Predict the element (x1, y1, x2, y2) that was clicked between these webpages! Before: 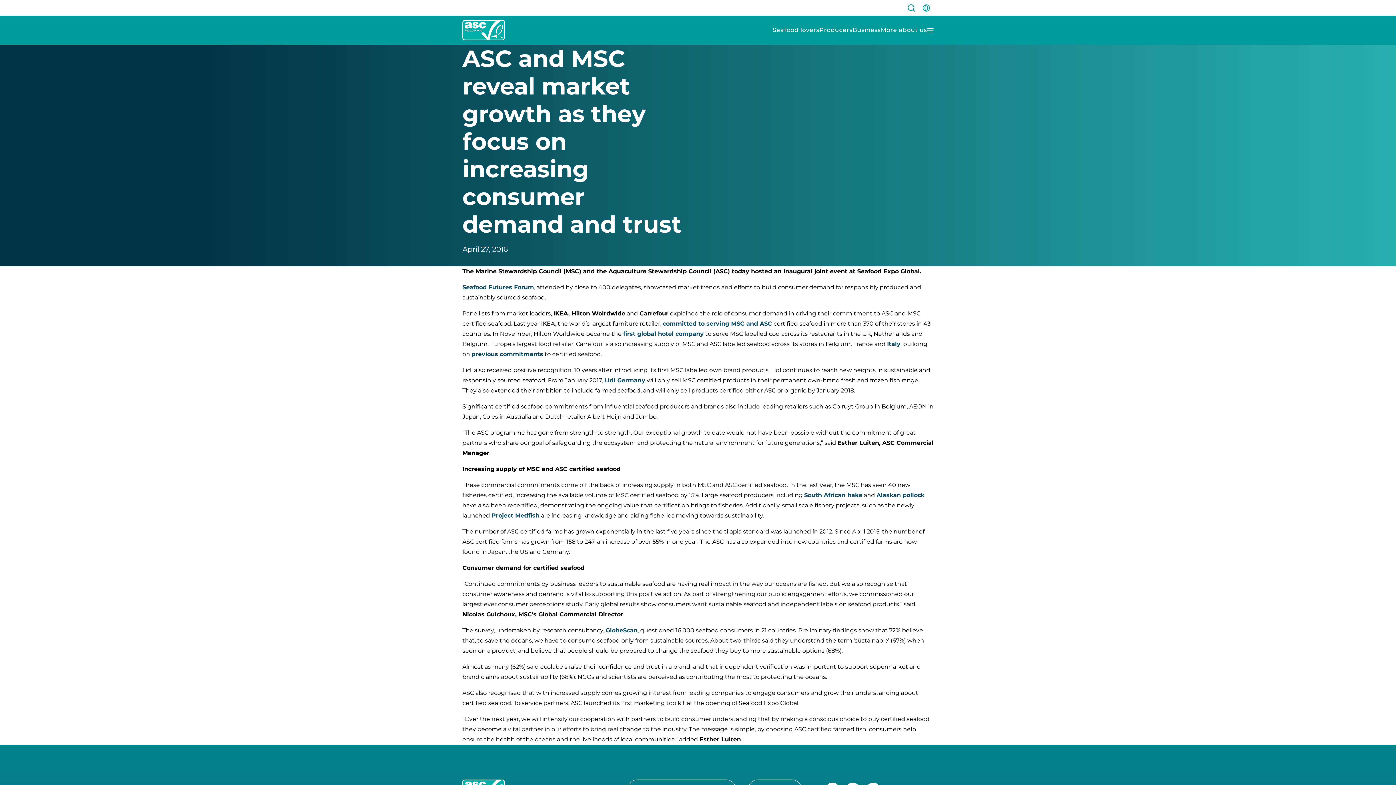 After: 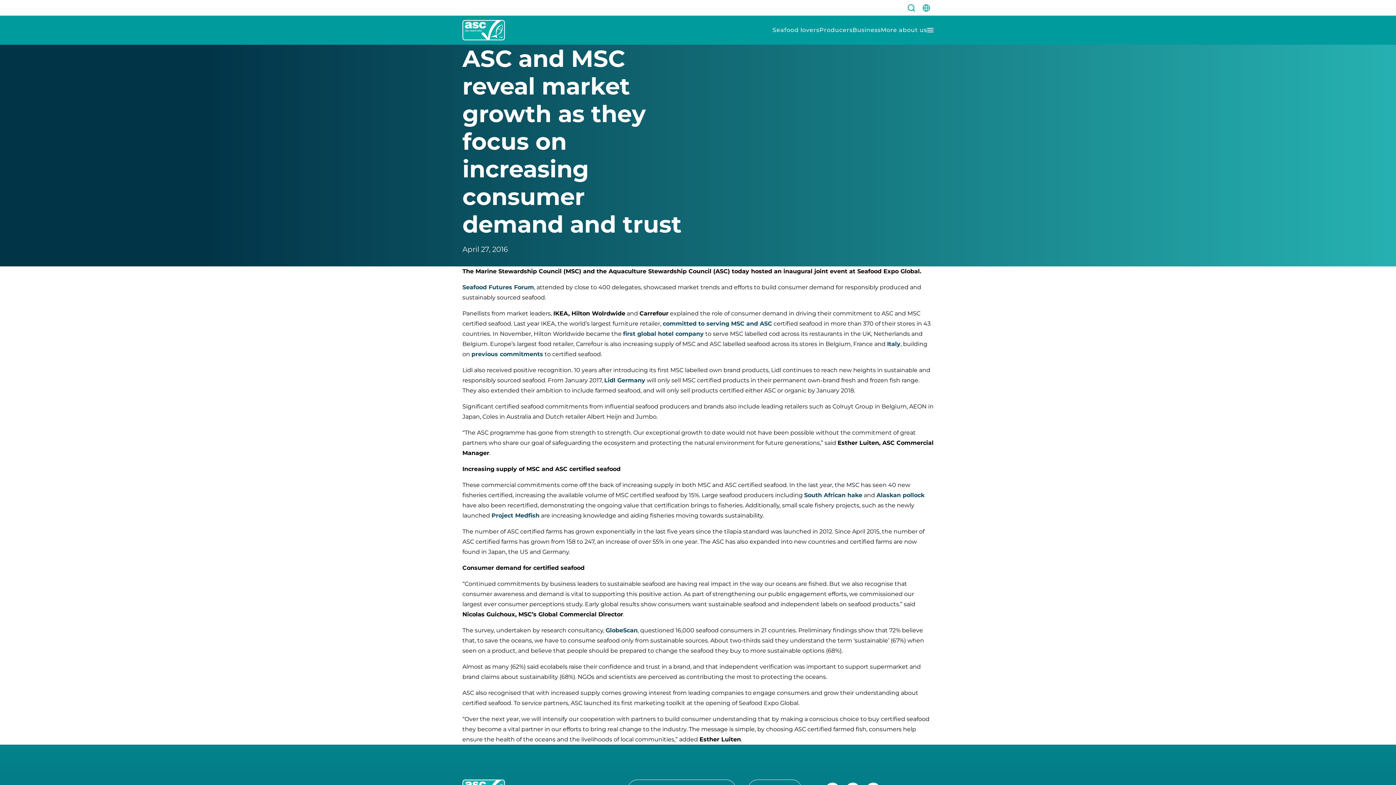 Action: label: Alaskan pollock bbox: (876, 492, 924, 498)